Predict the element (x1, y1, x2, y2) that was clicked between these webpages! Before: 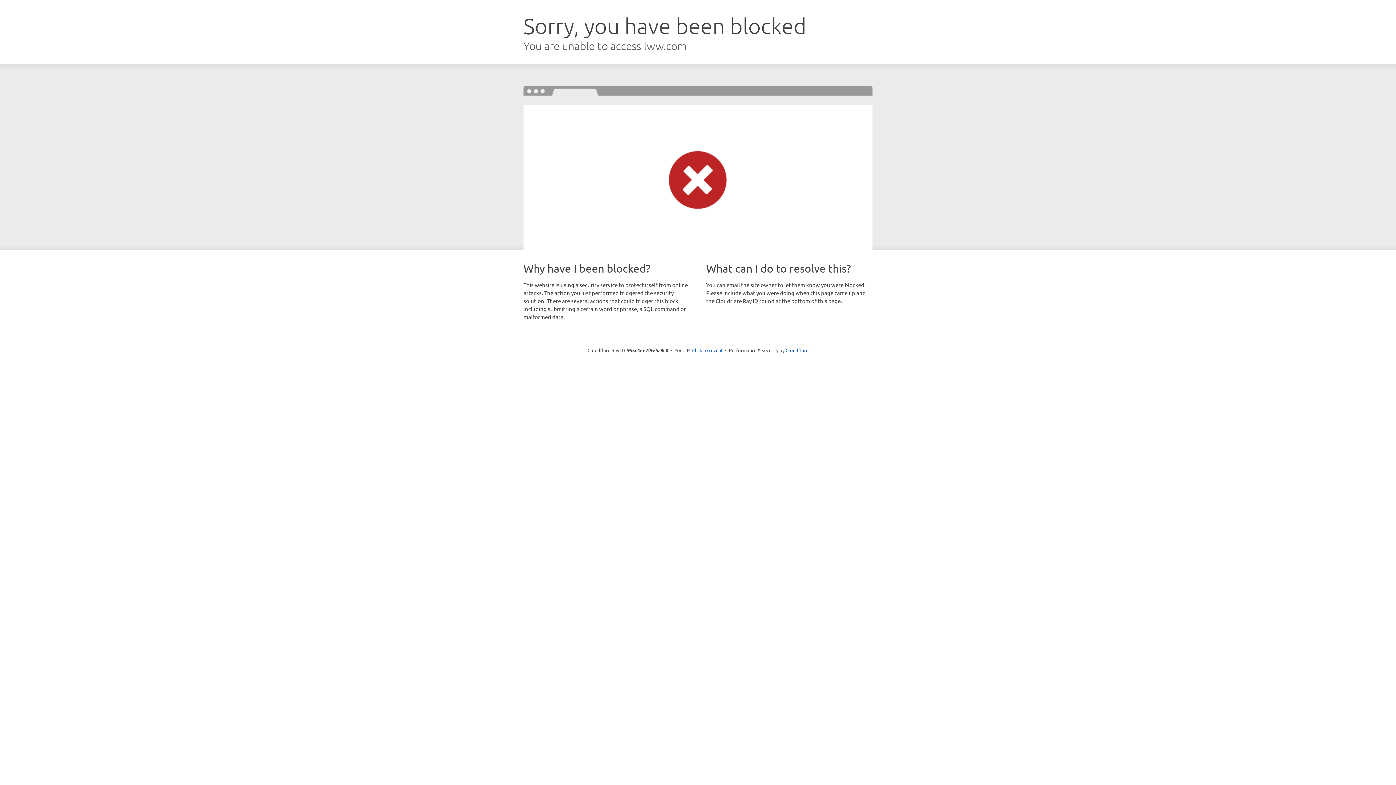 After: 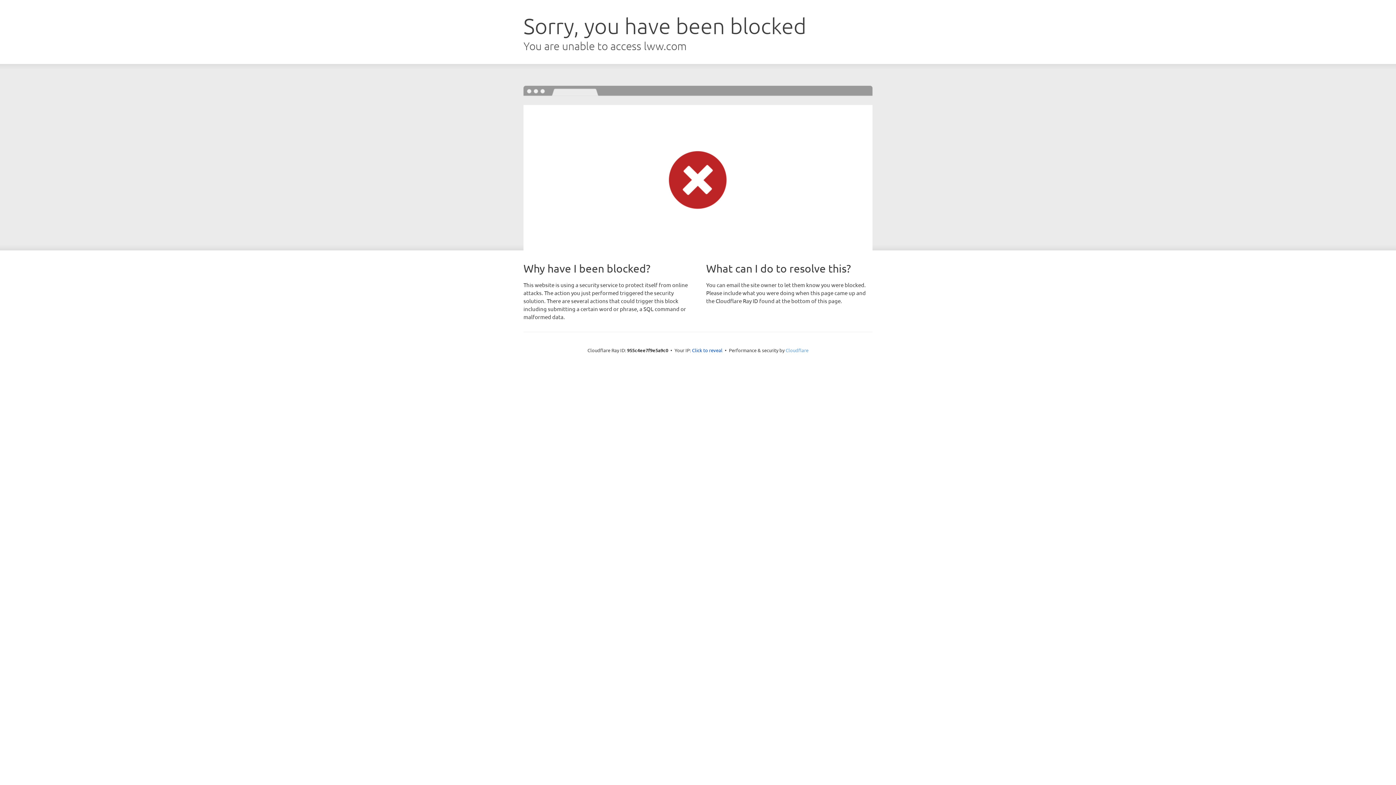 Action: bbox: (785, 347, 808, 353) label: Cloudflare